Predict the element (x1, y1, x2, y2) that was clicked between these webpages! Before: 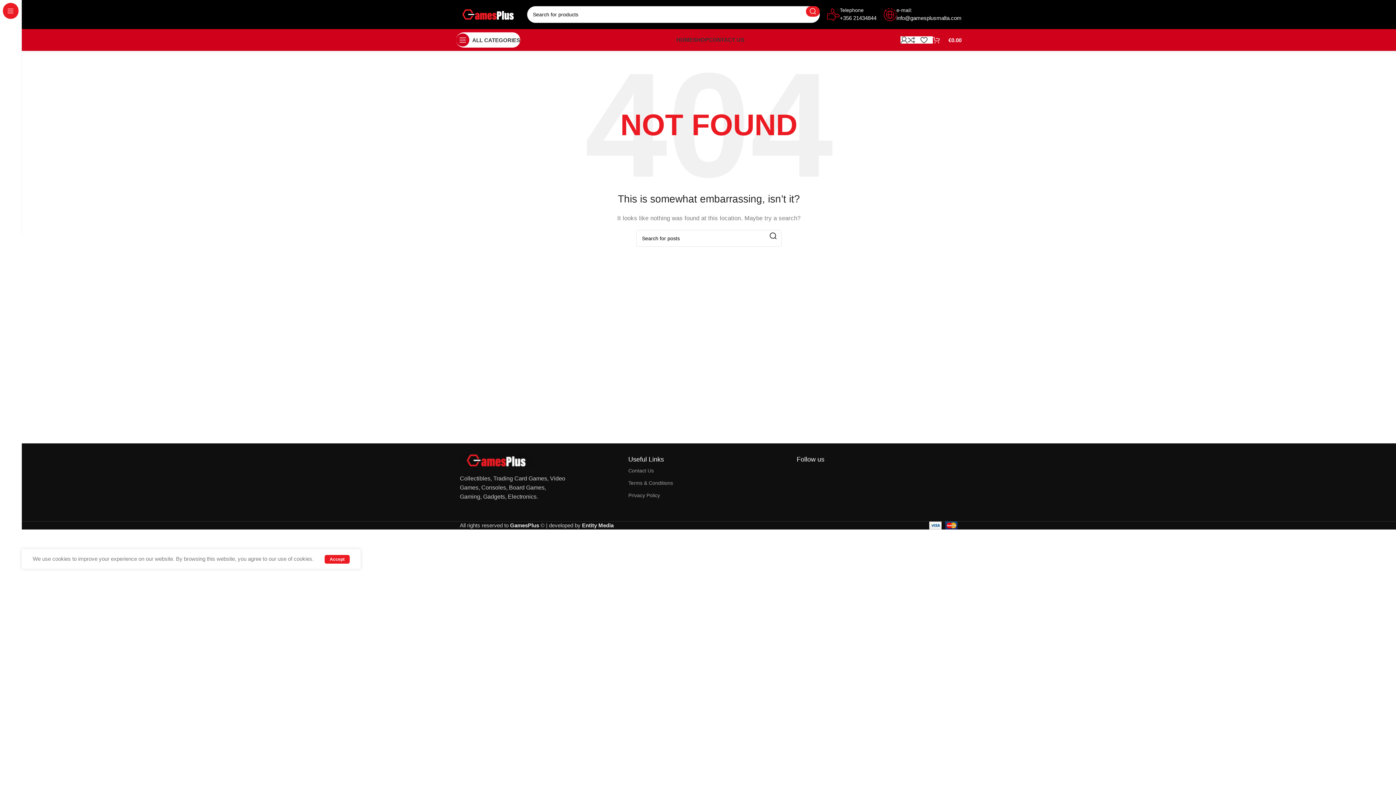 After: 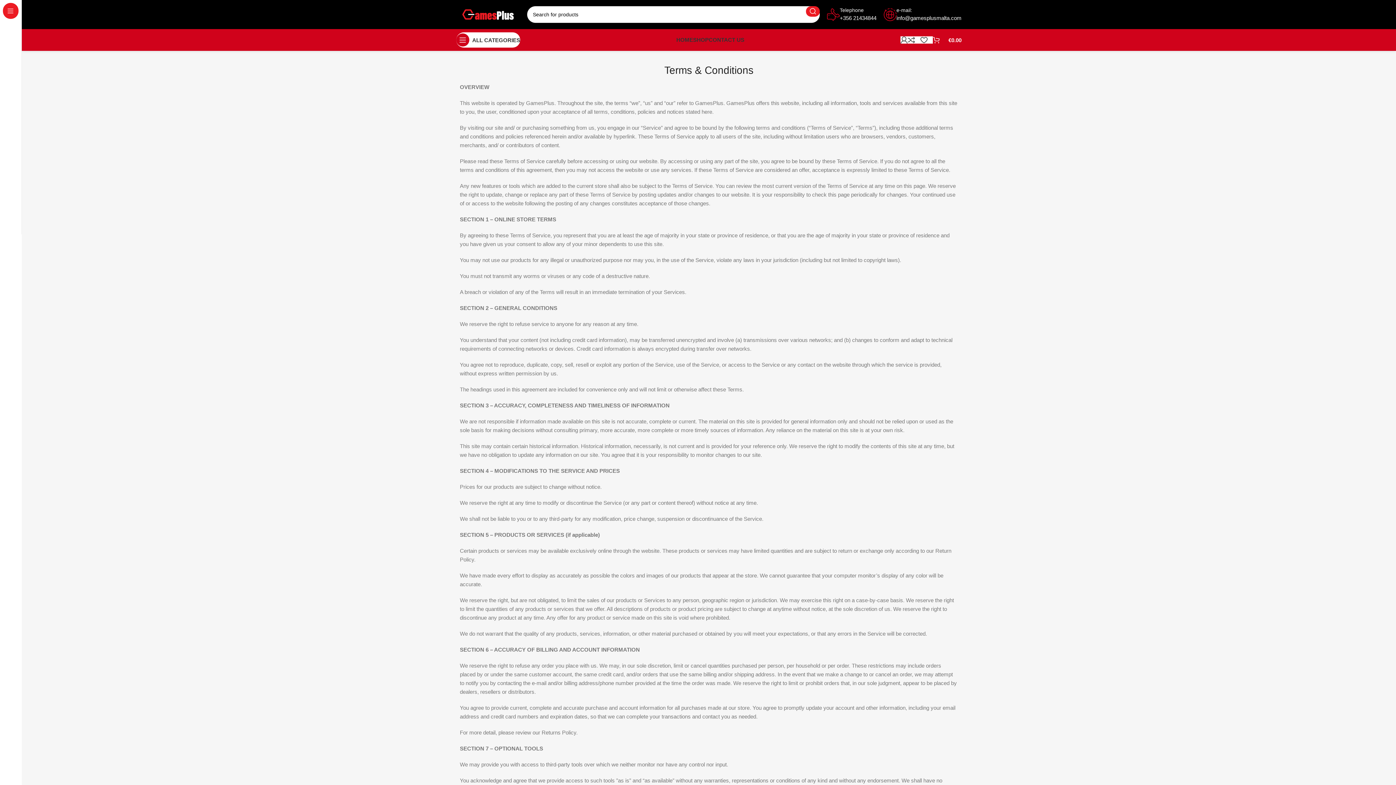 Action: label: Terms & Conditions bbox: (628, 477, 789, 489)